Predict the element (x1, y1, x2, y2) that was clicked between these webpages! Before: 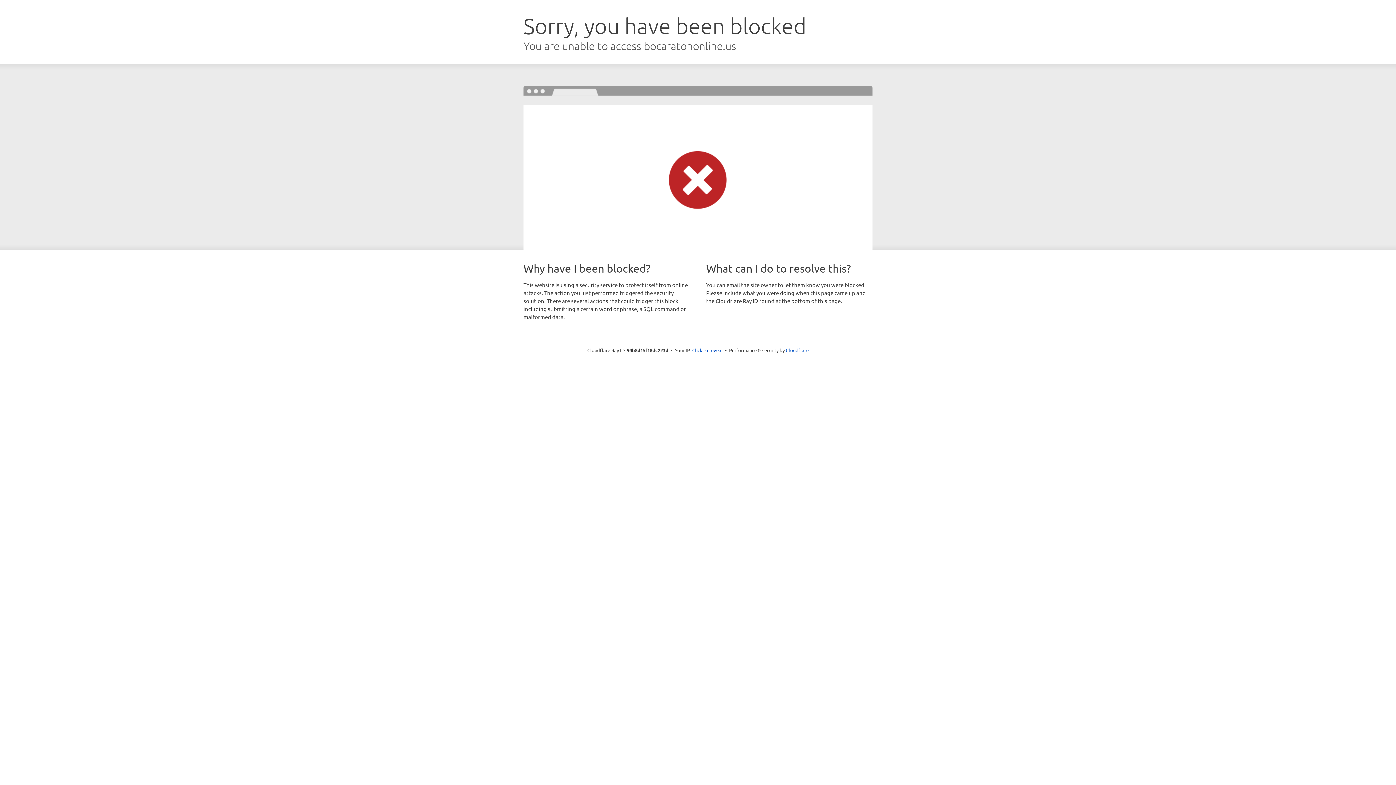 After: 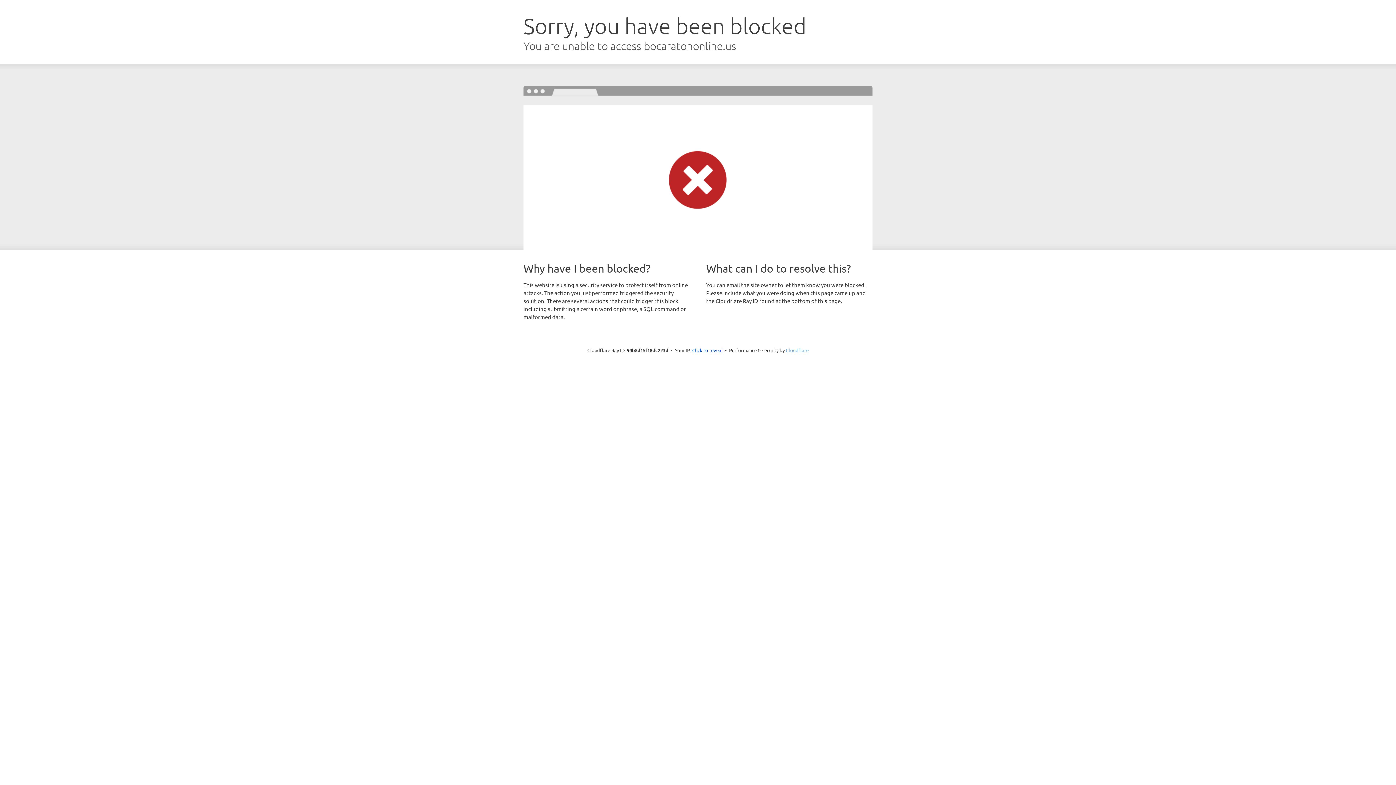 Action: label: Cloudflare bbox: (786, 347, 808, 353)